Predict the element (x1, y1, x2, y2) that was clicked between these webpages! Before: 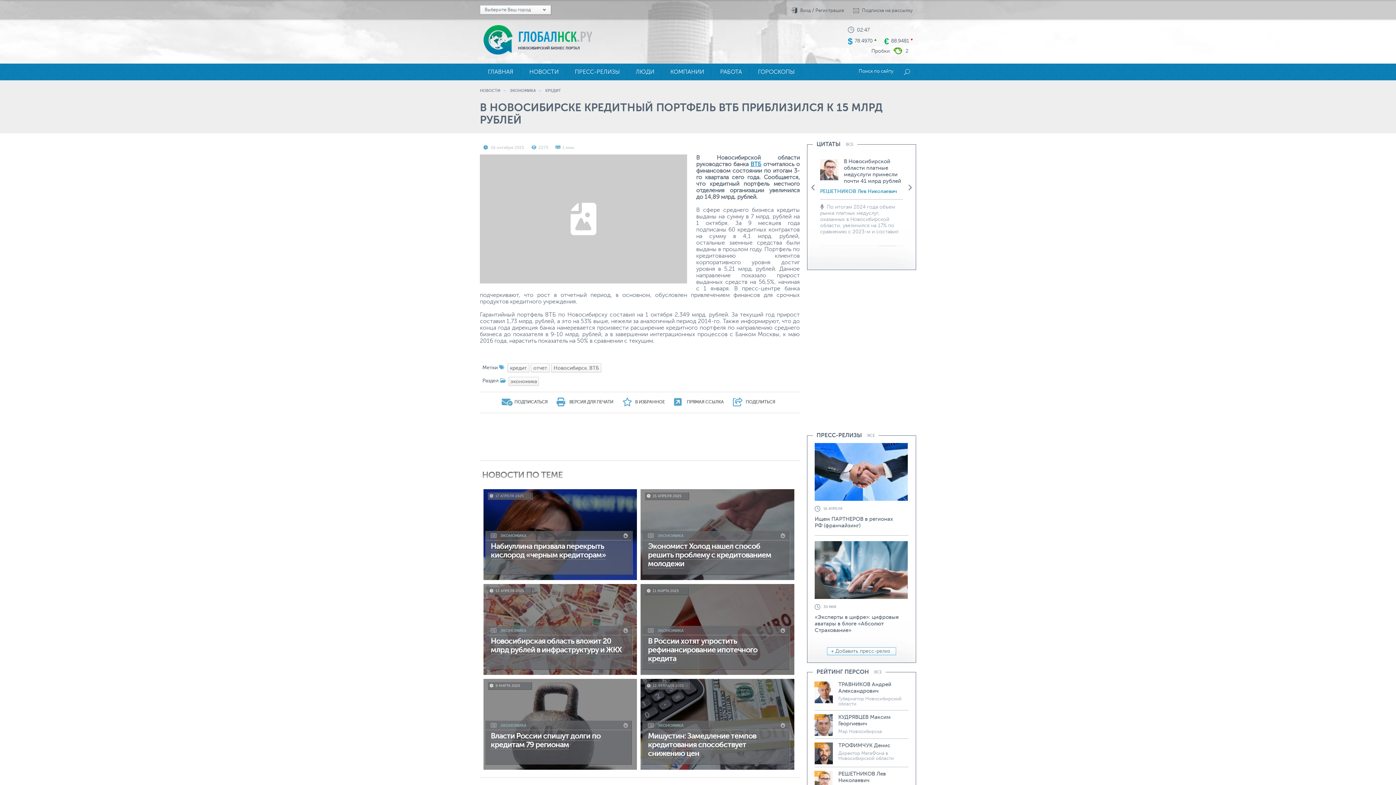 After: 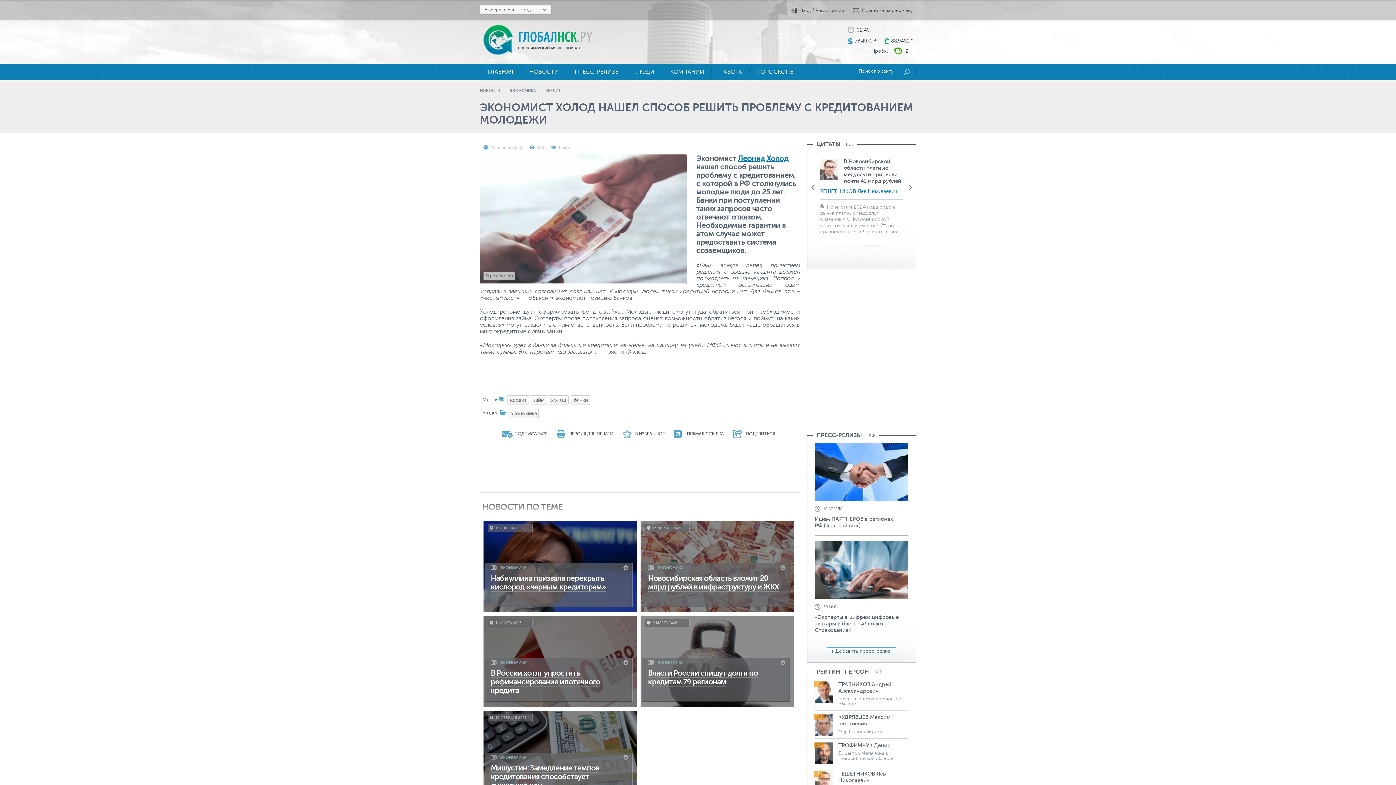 Action: label: Экономист Холод нашел способ решить проблему с кредитованием молодежи bbox: (648, 542, 771, 568)